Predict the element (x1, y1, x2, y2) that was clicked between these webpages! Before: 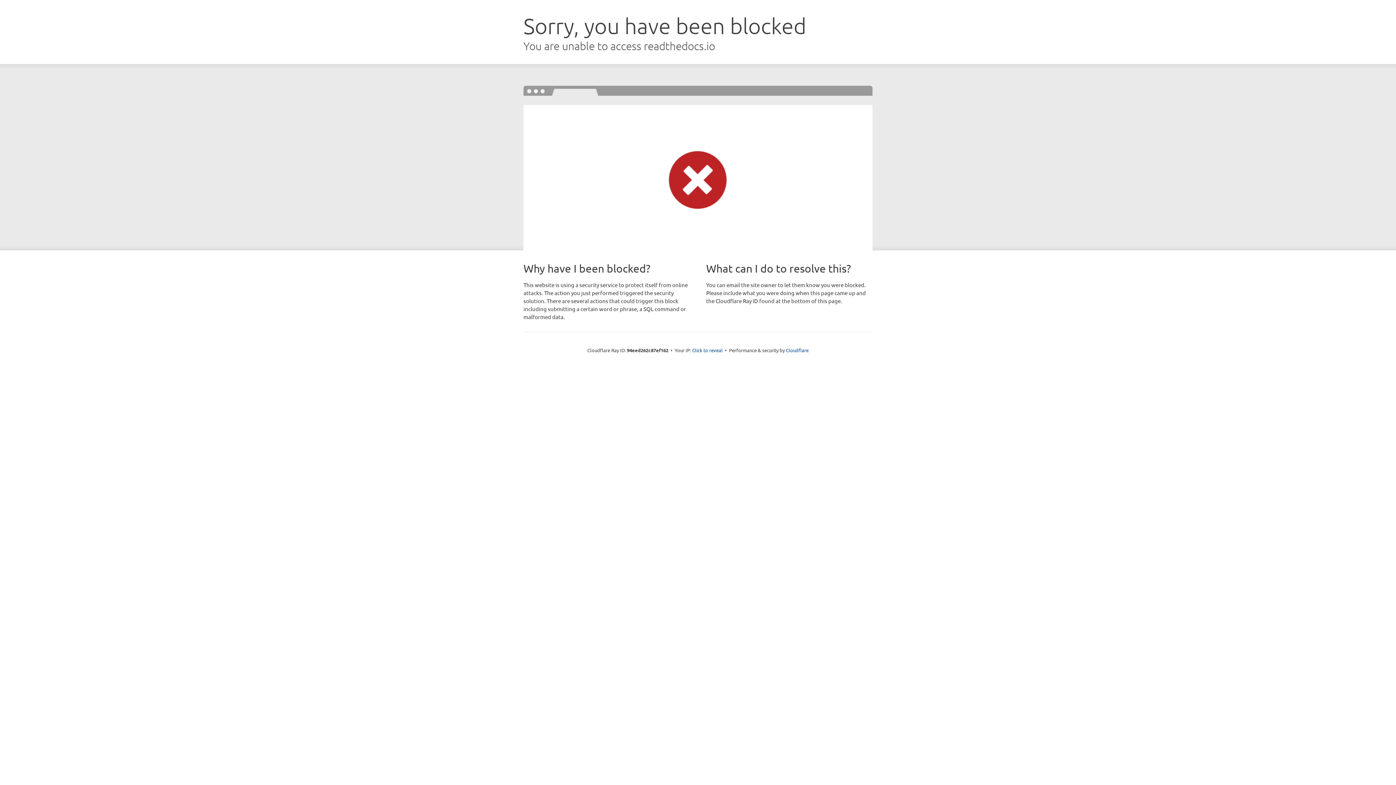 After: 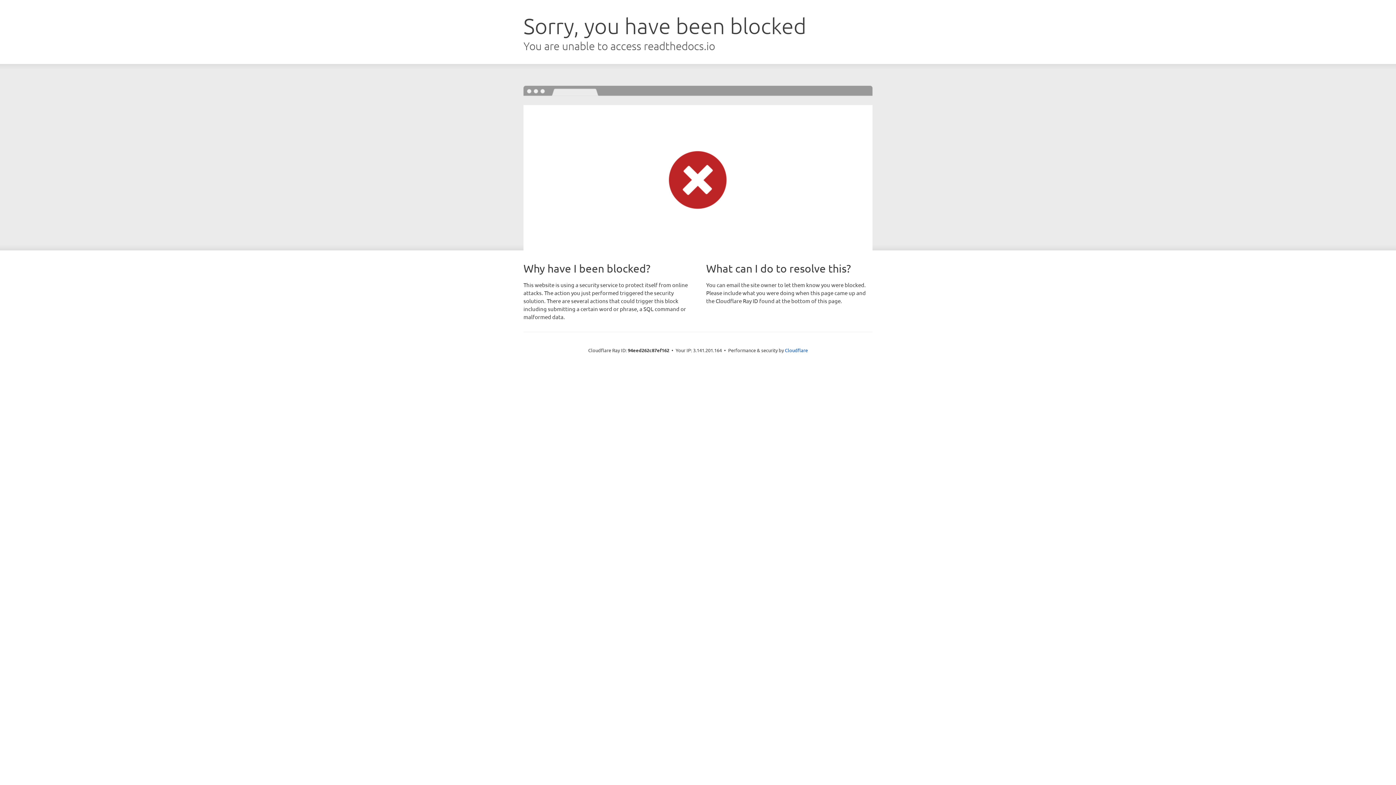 Action: label: Click to reveal bbox: (692, 346, 722, 353)